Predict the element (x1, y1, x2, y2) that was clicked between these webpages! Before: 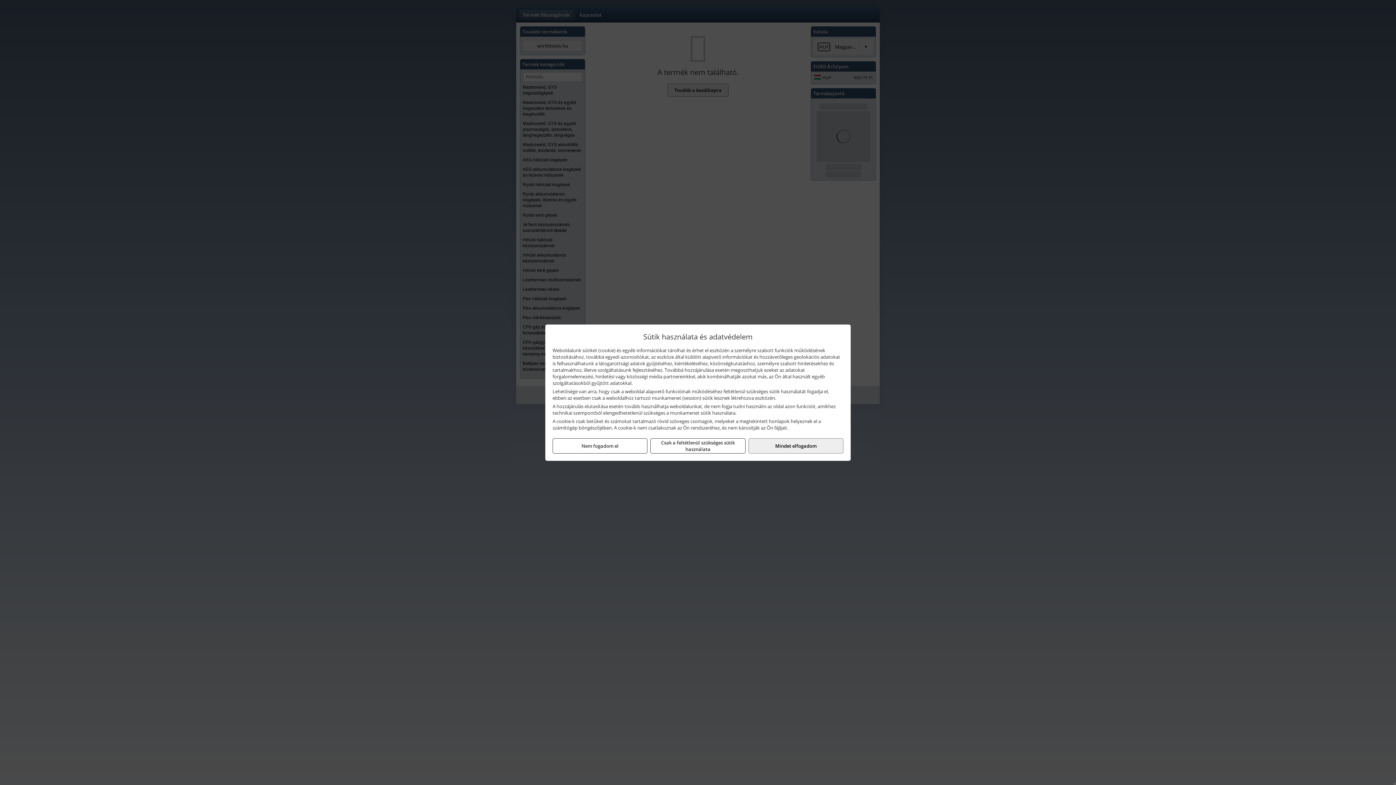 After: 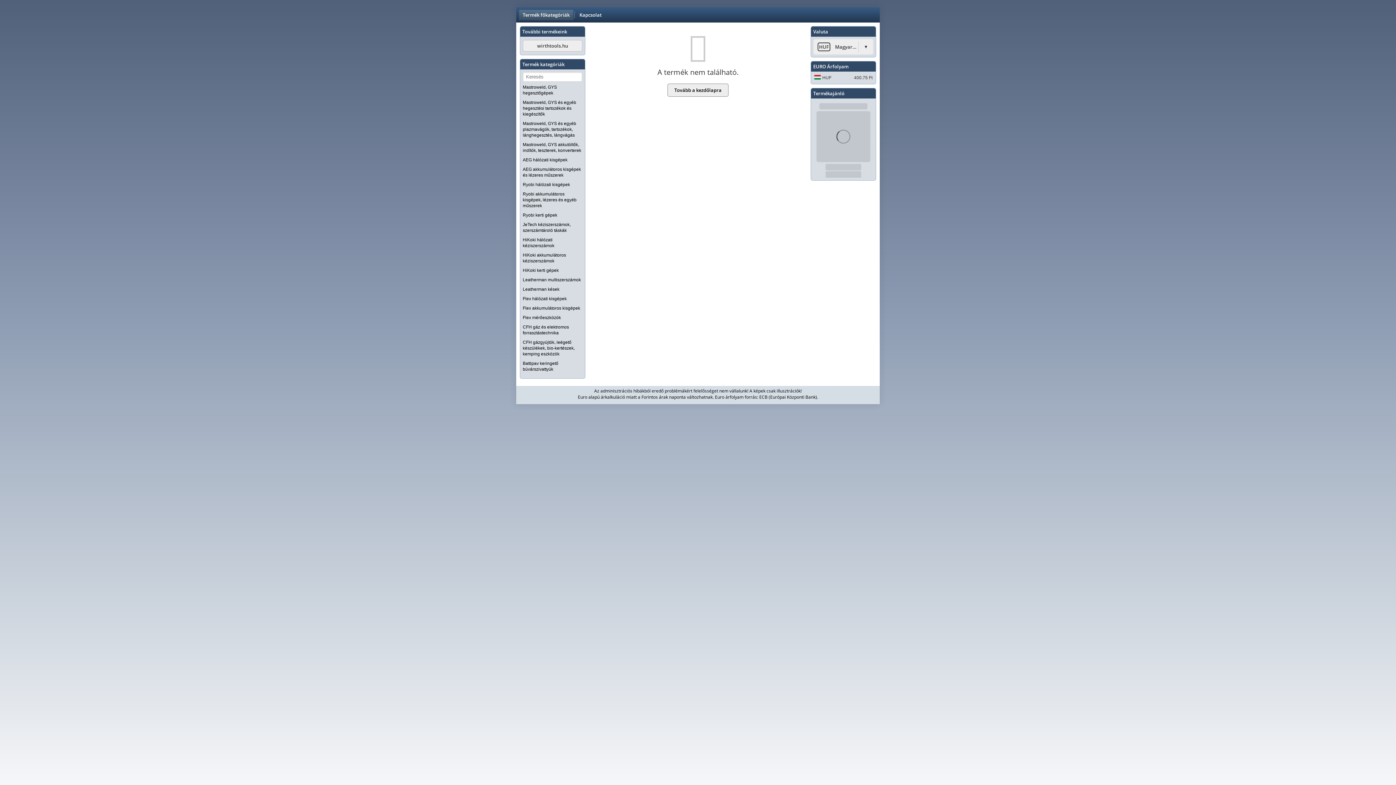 Action: label: Csak a feltétlenül szükséges sütik használata bbox: (650, 438, 745, 453)